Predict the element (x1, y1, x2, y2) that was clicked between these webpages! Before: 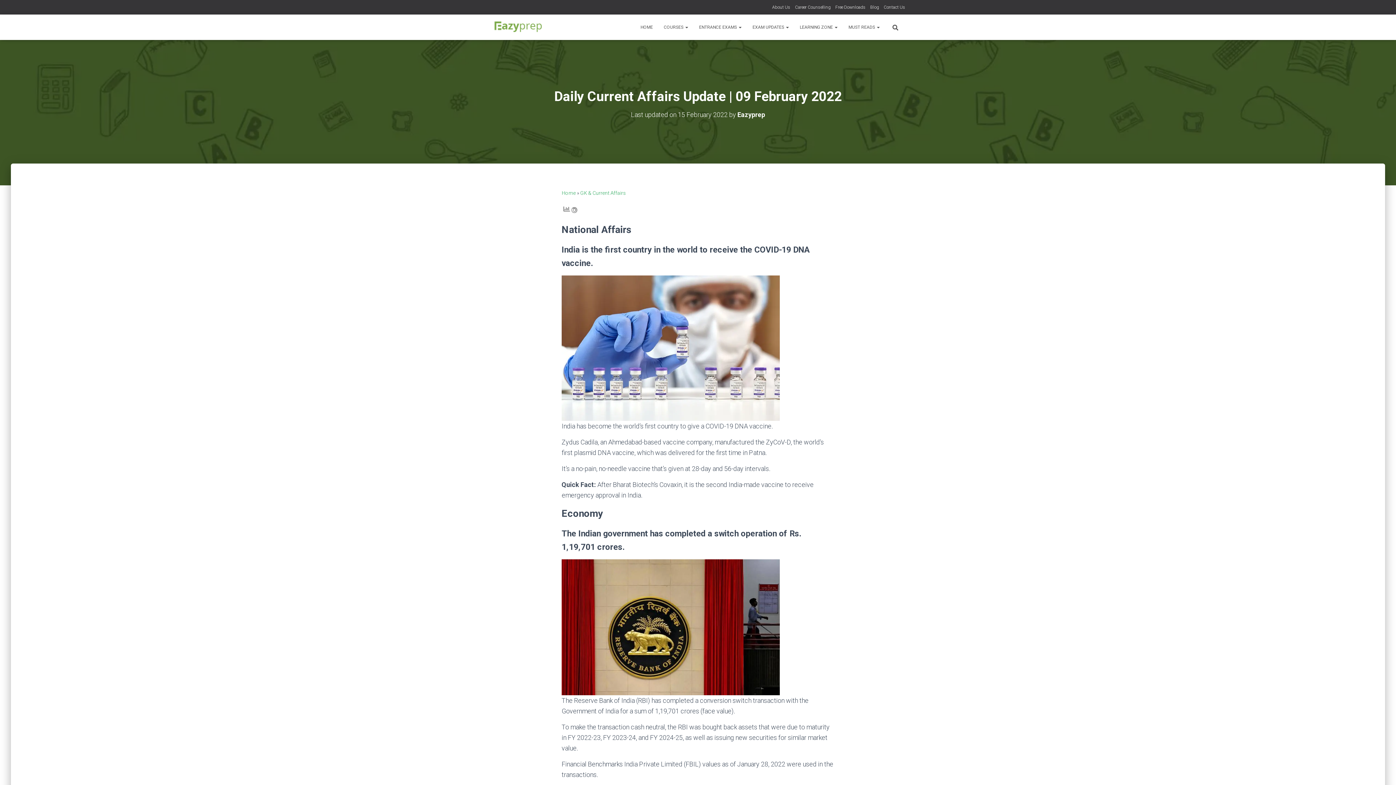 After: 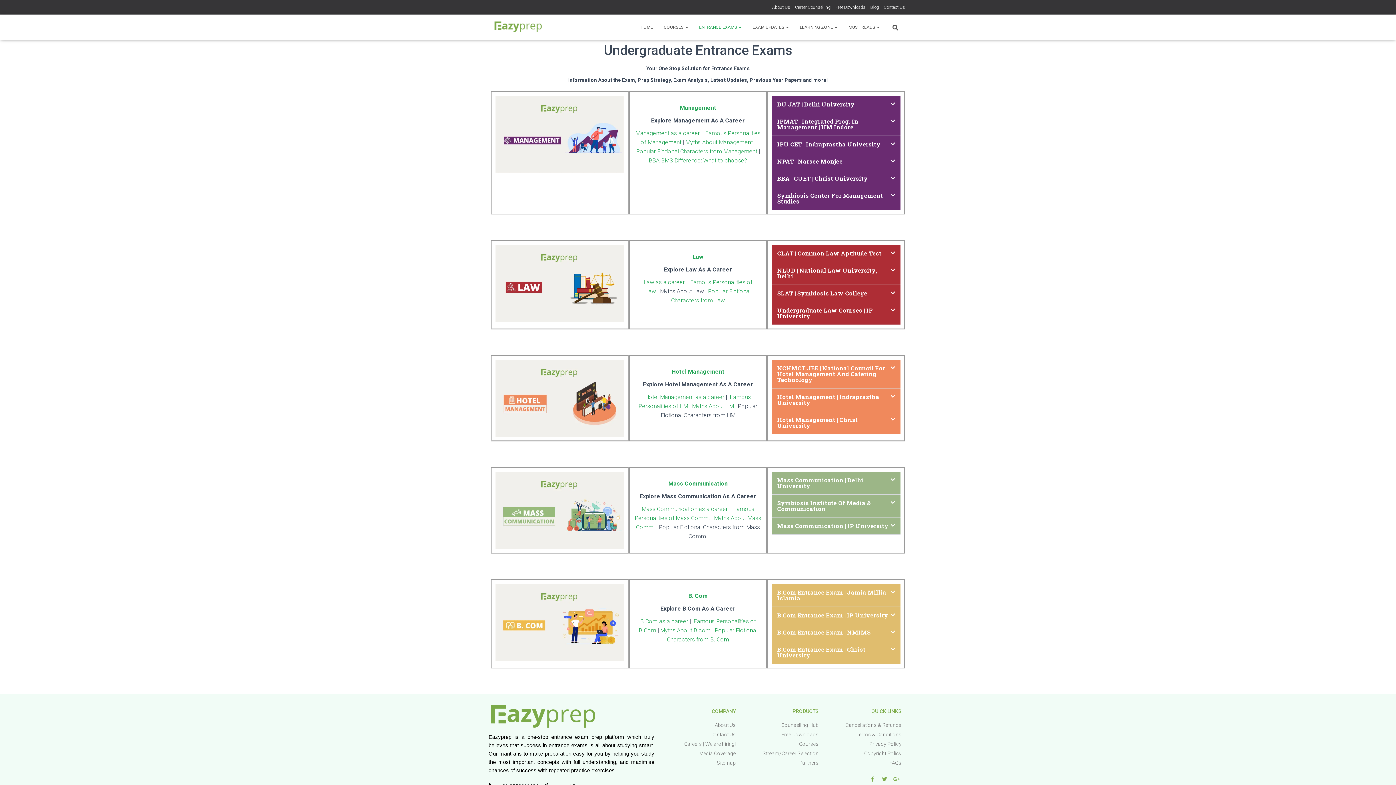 Action: bbox: (693, 18, 747, 36) label: ENTRANCE EXAMS 